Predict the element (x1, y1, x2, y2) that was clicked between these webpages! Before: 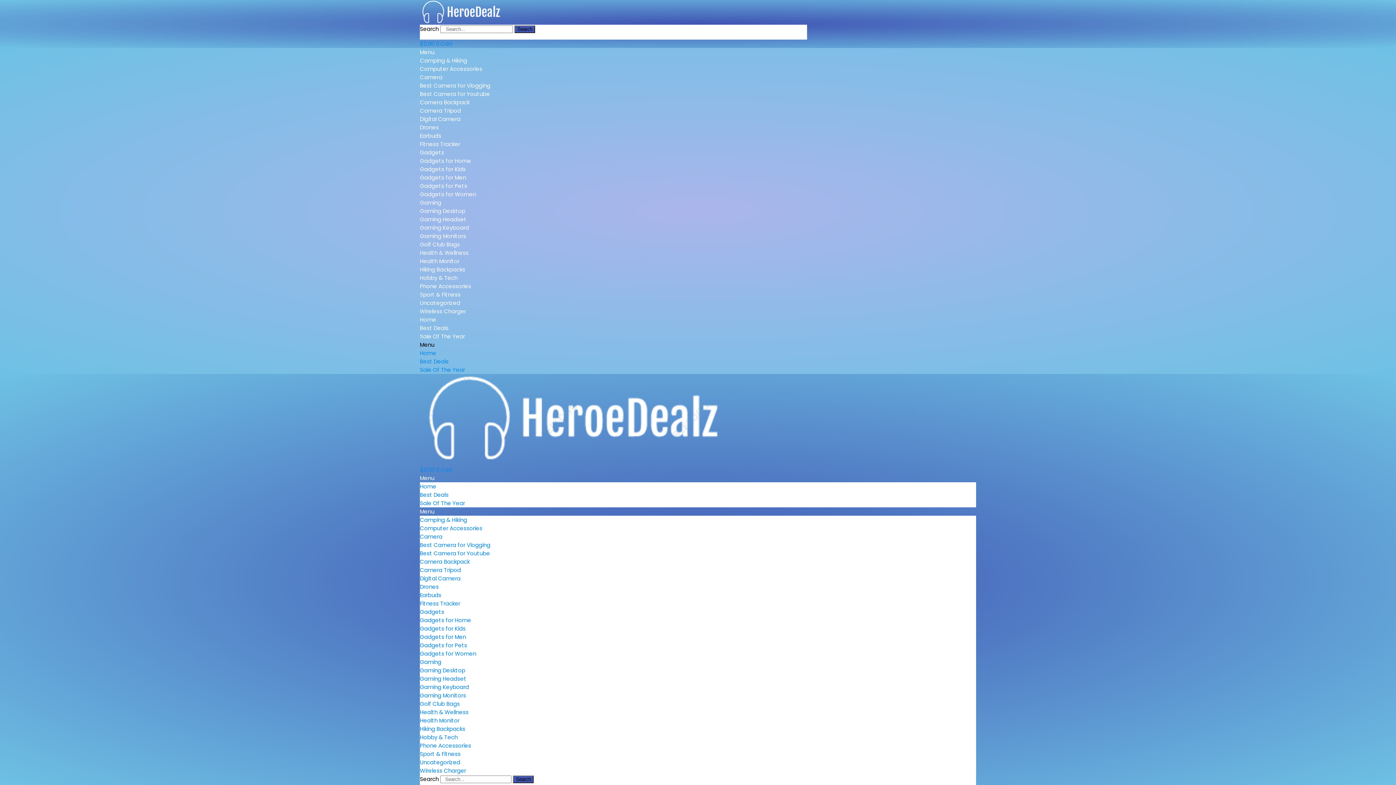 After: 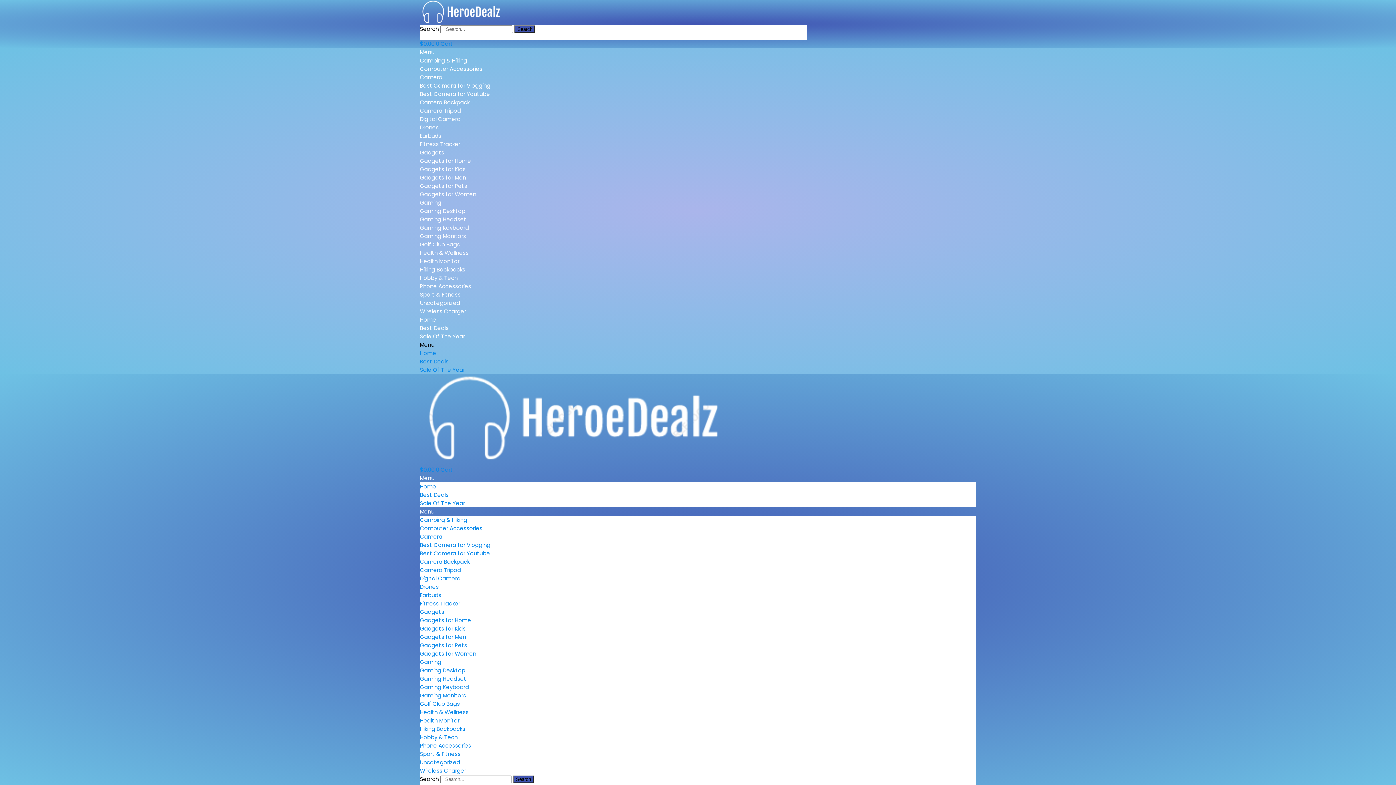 Action: bbox: (420, 583, 438, 590) label: Drones